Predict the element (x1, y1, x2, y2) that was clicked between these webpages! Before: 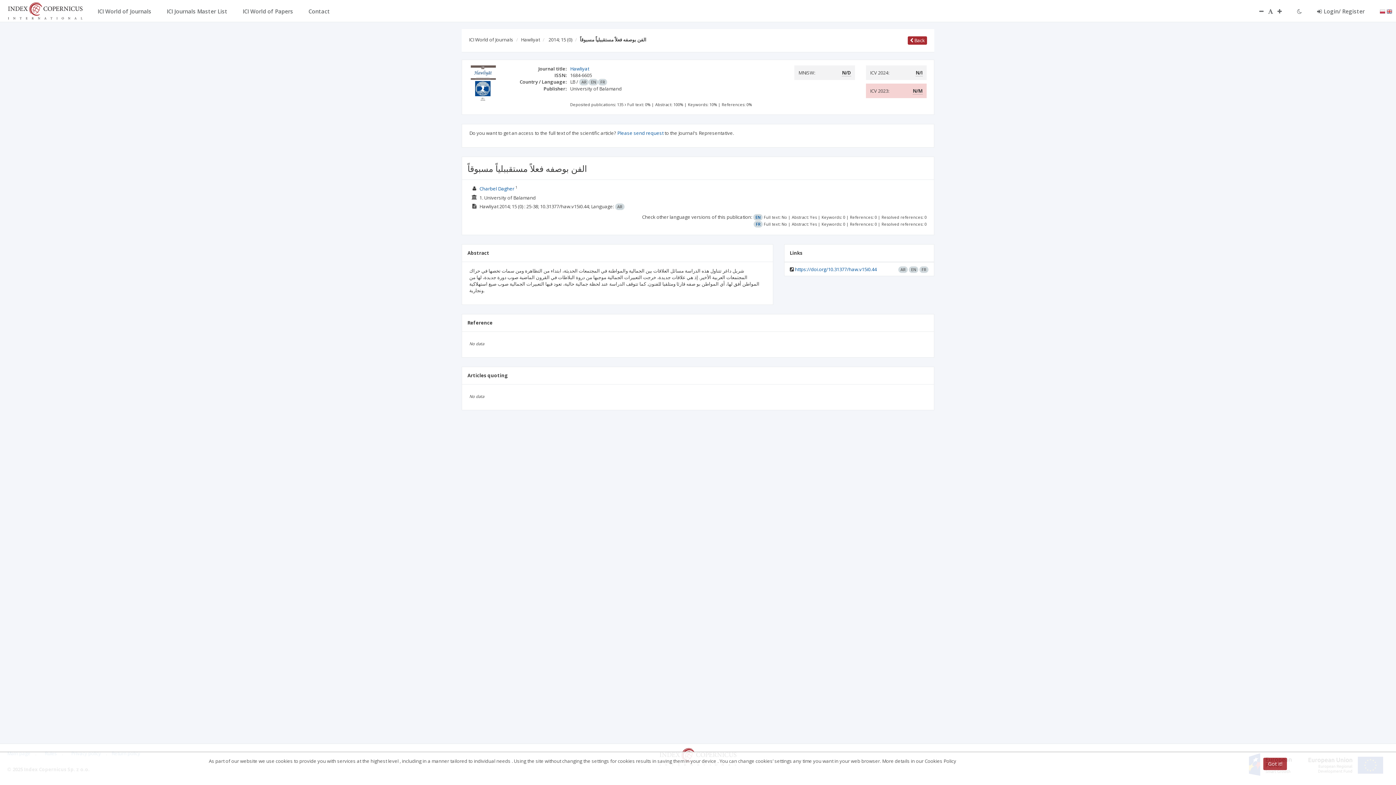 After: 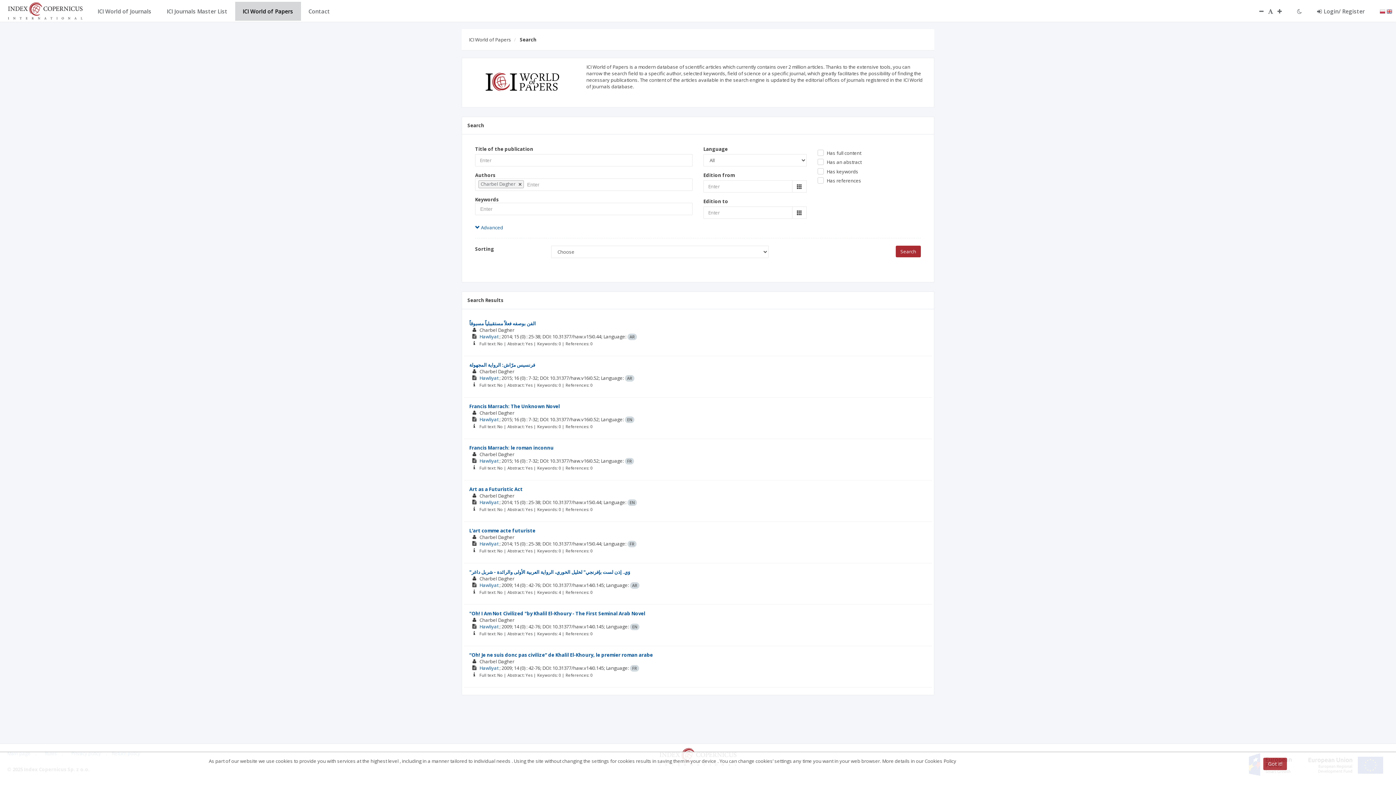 Action: bbox: (479, 185, 514, 192) label: Charbel Dagher